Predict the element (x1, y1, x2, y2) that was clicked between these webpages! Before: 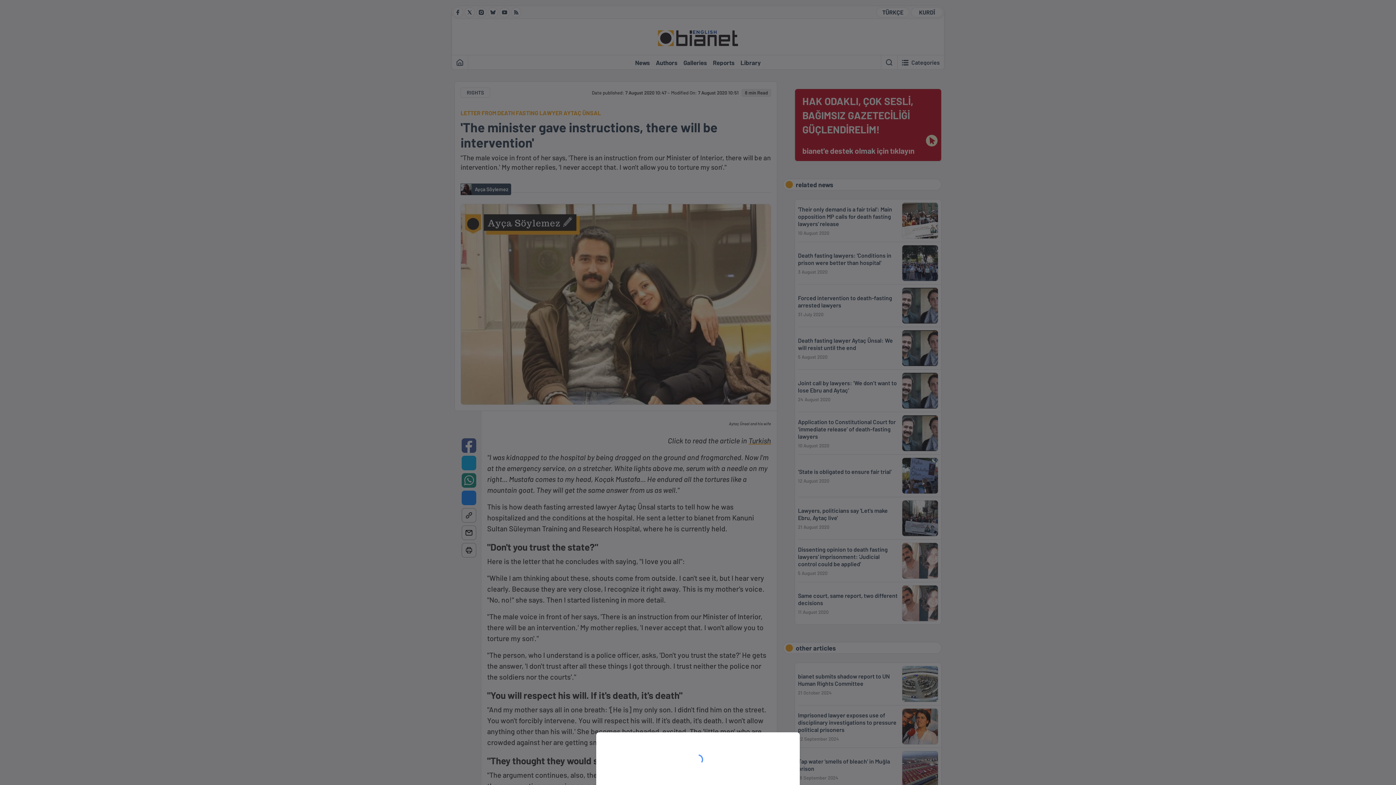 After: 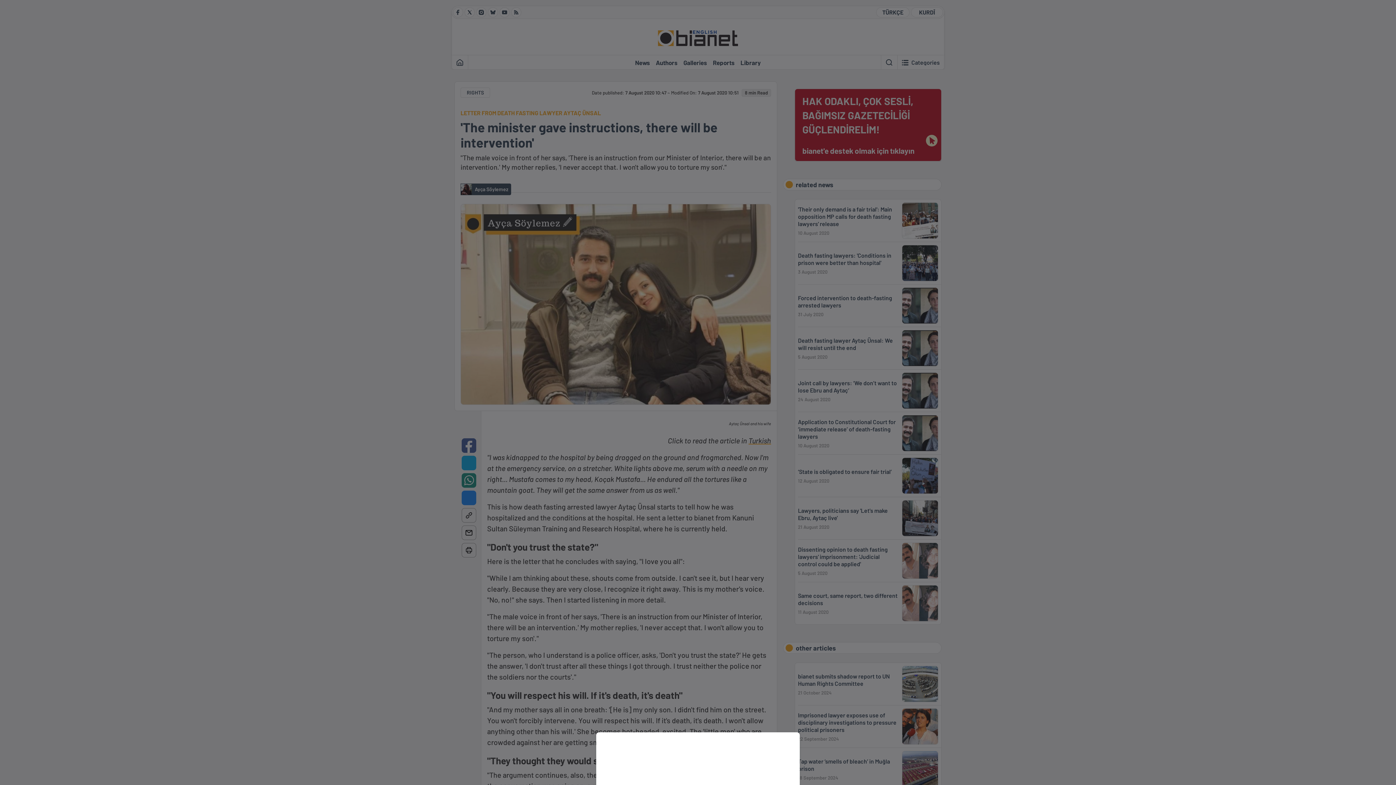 Action: bbox: (0, 0, 1396, 785)